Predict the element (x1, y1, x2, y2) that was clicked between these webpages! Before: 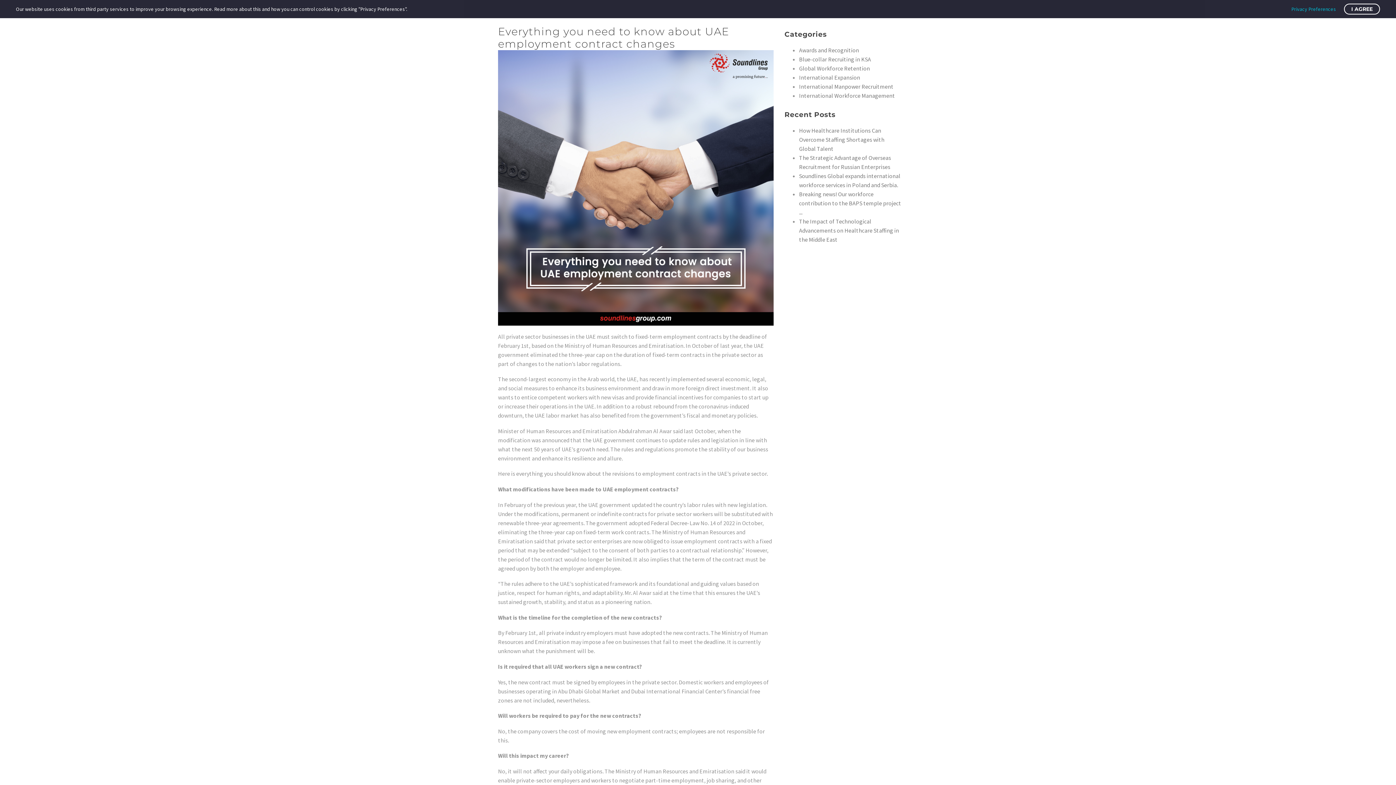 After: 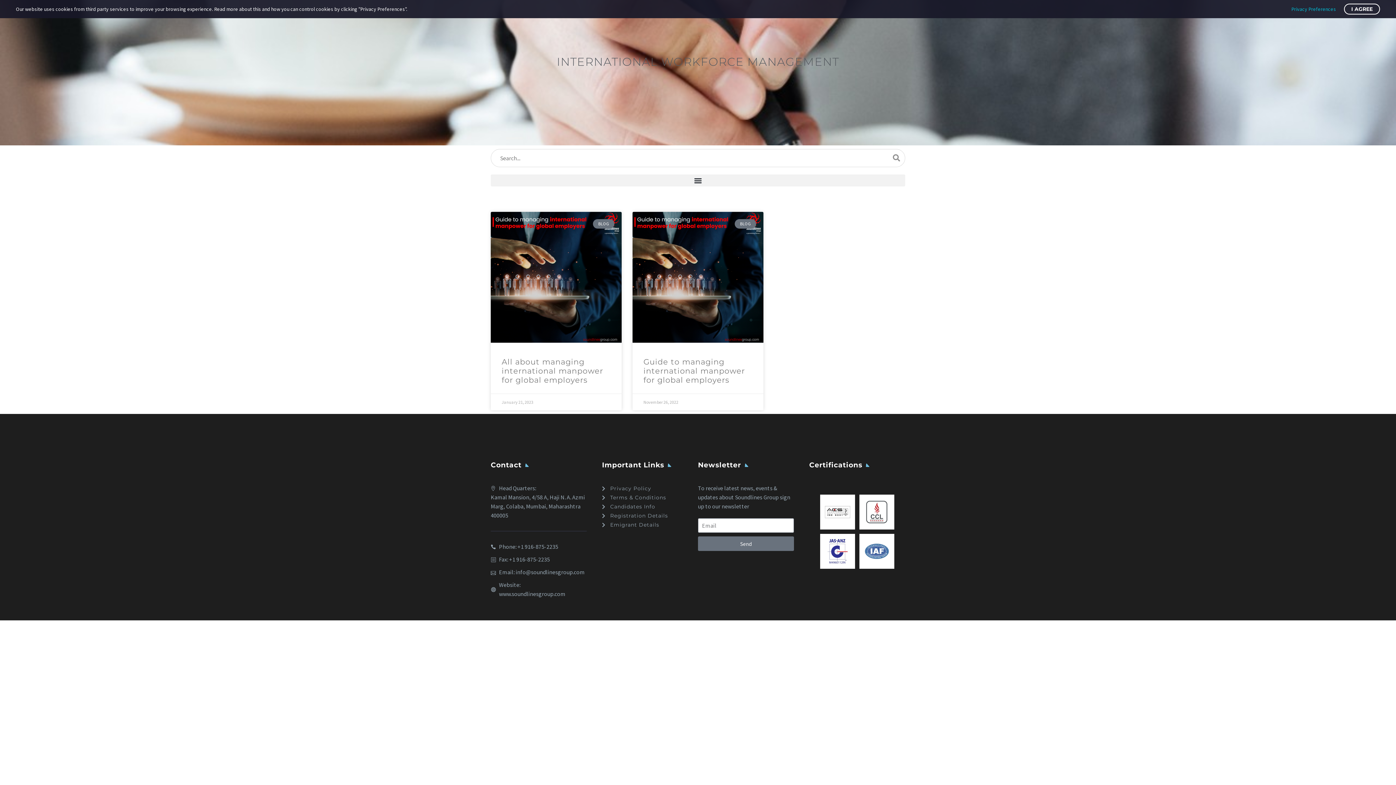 Action: bbox: (799, 91, 895, 99) label: International Workforce Management